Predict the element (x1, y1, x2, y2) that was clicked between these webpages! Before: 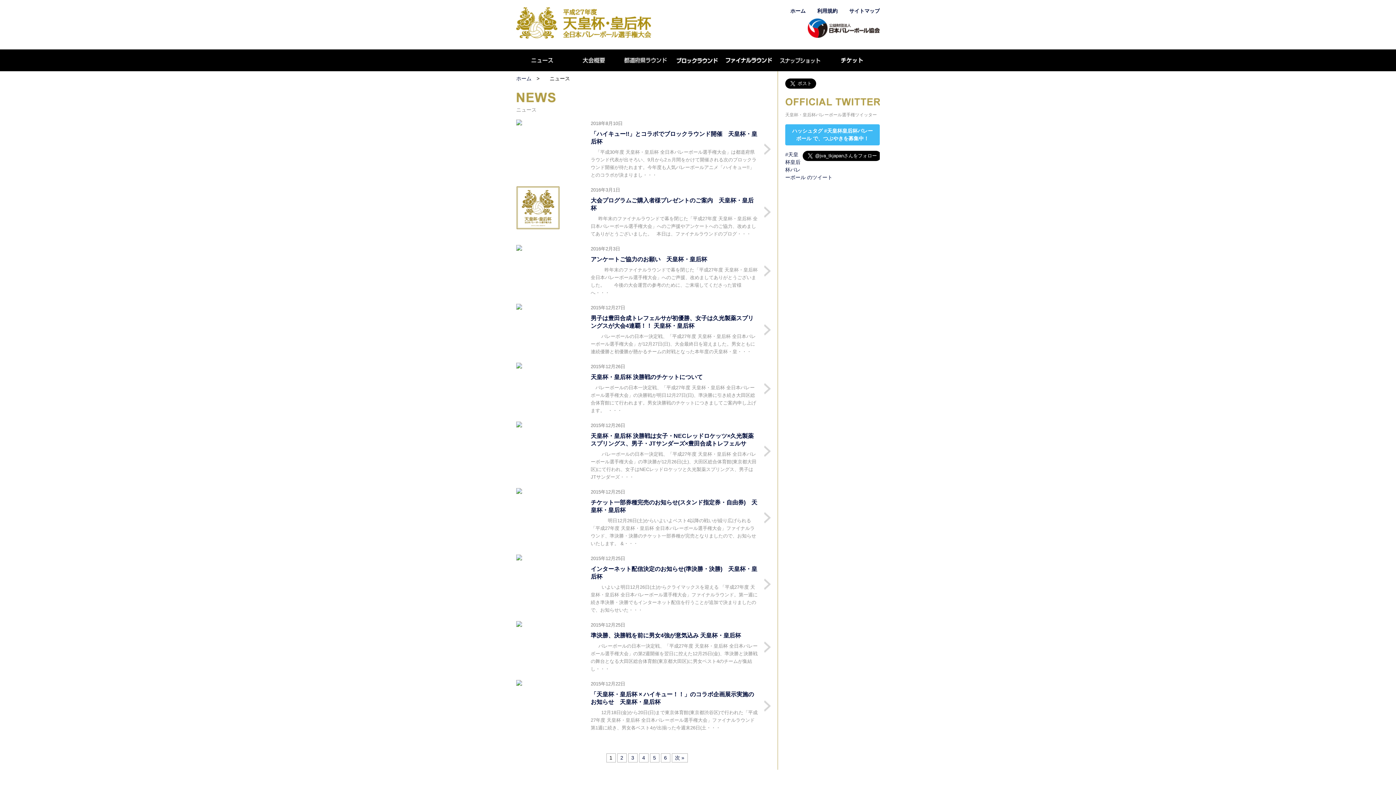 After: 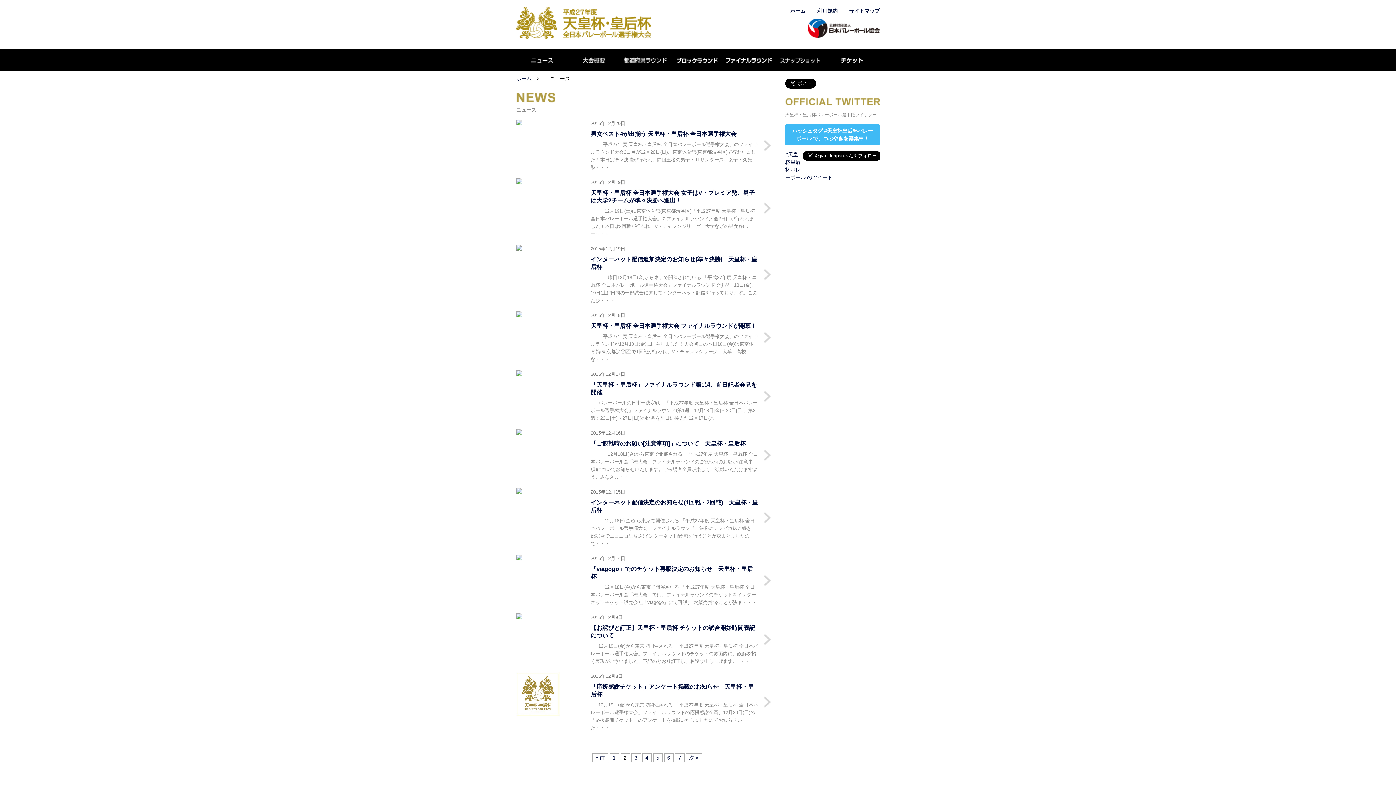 Action: label: 次 » bbox: (671, 753, 687, 762)